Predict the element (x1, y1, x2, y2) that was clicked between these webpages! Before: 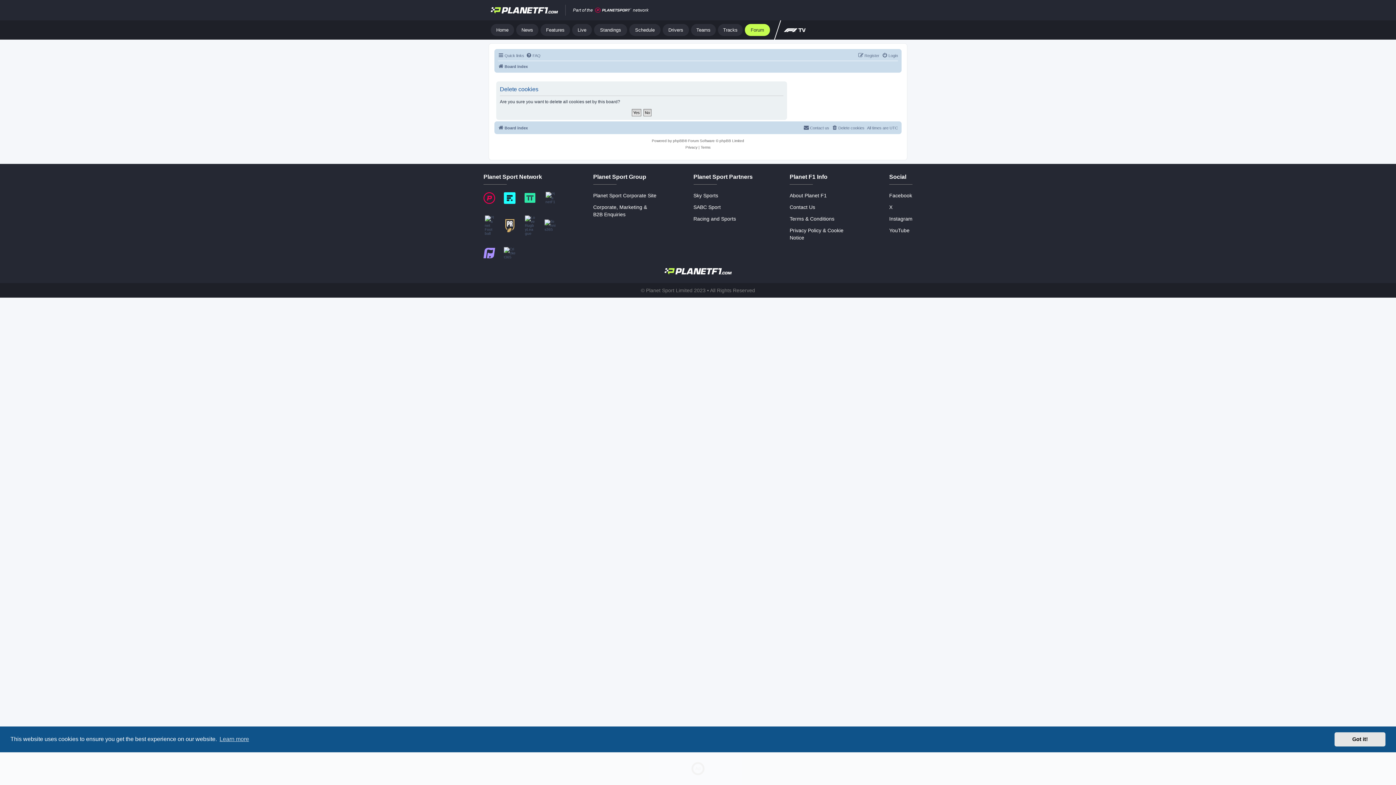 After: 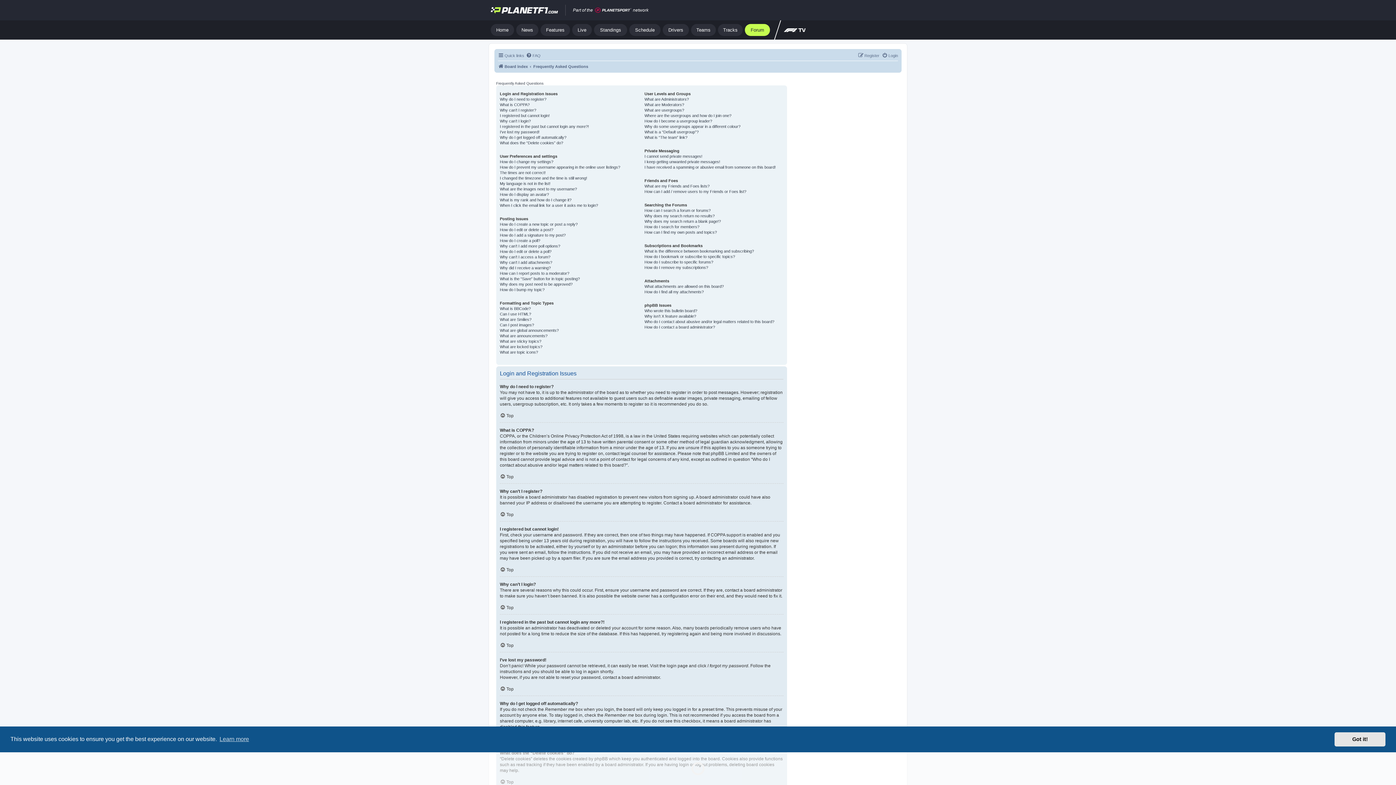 Action: label: FAQ bbox: (526, 51, 540, 60)